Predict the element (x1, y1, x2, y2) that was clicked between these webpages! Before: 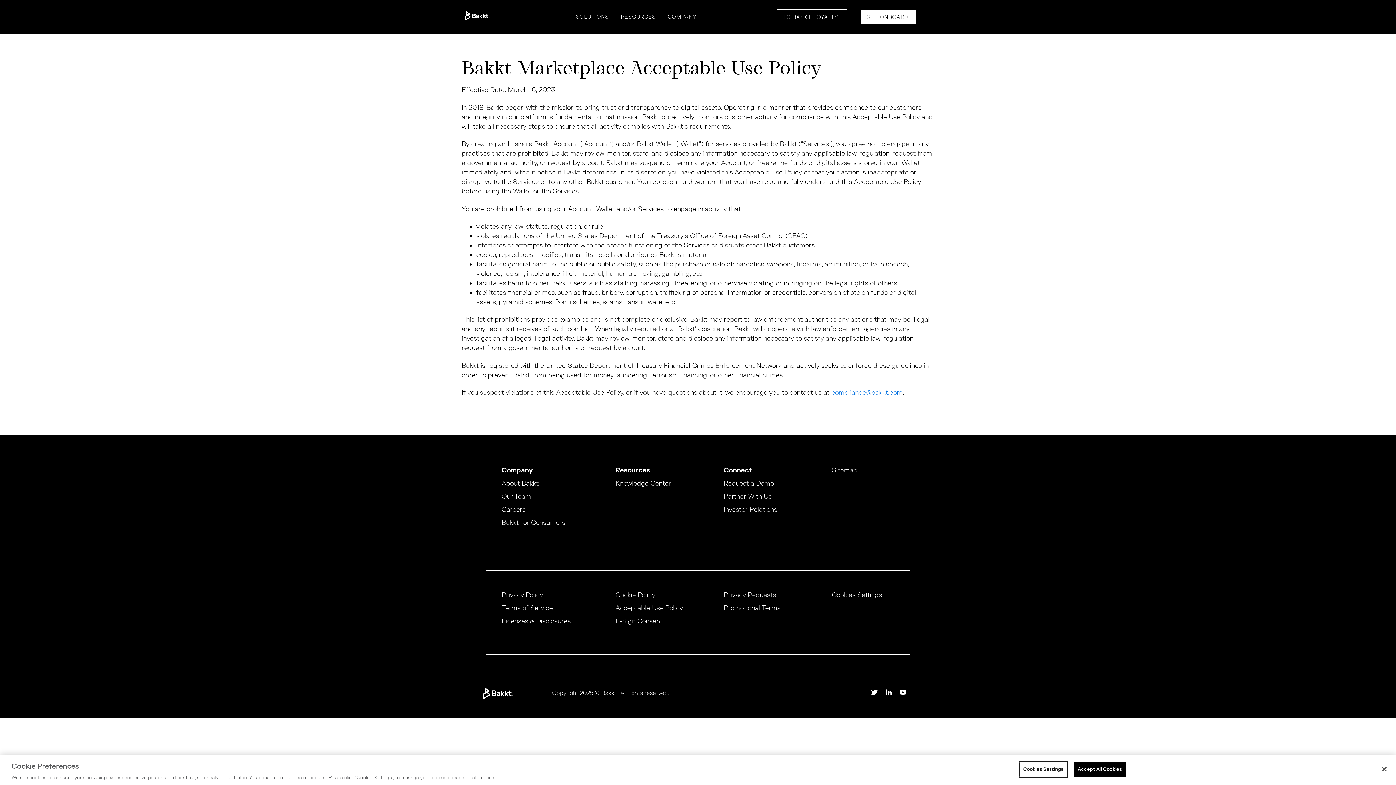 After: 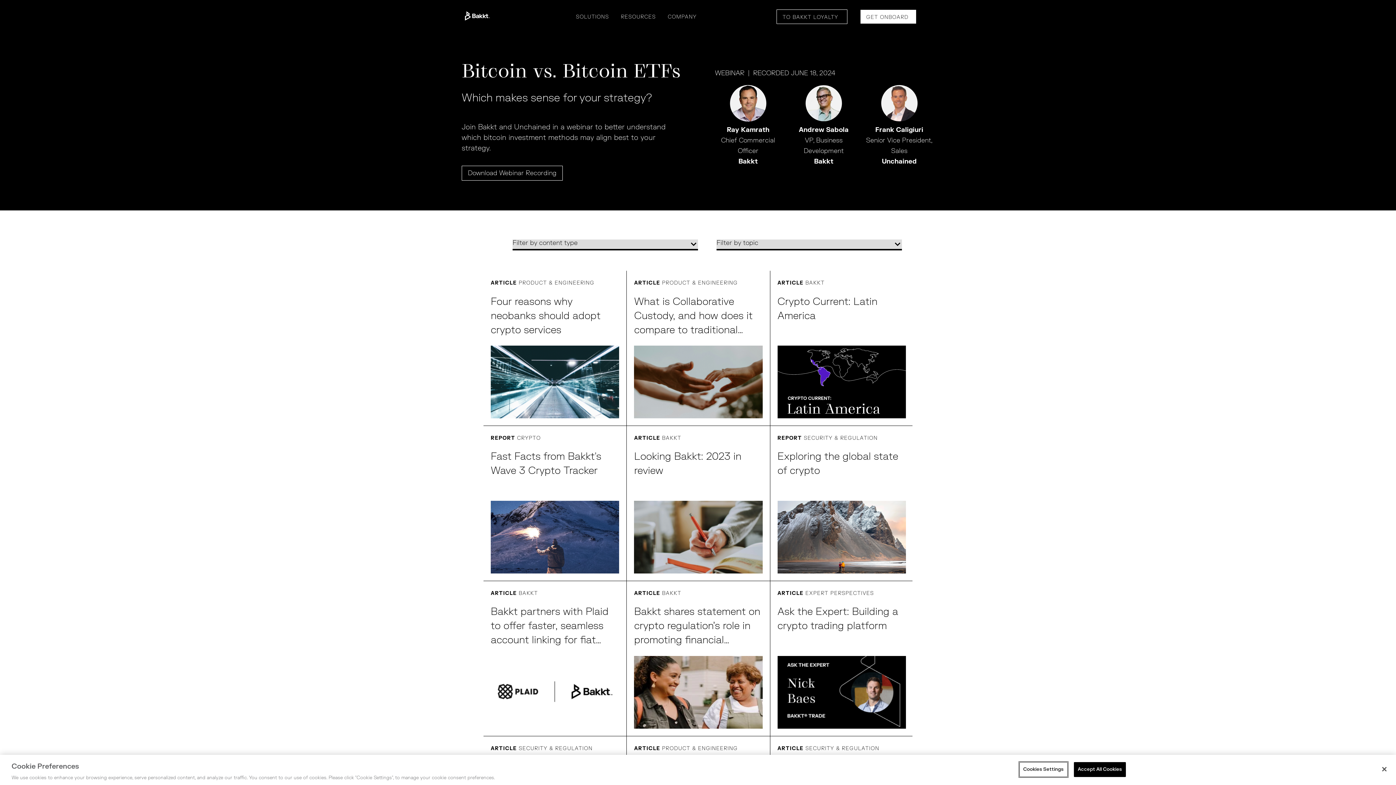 Action: label: Resources bbox: (615, 466, 650, 474)